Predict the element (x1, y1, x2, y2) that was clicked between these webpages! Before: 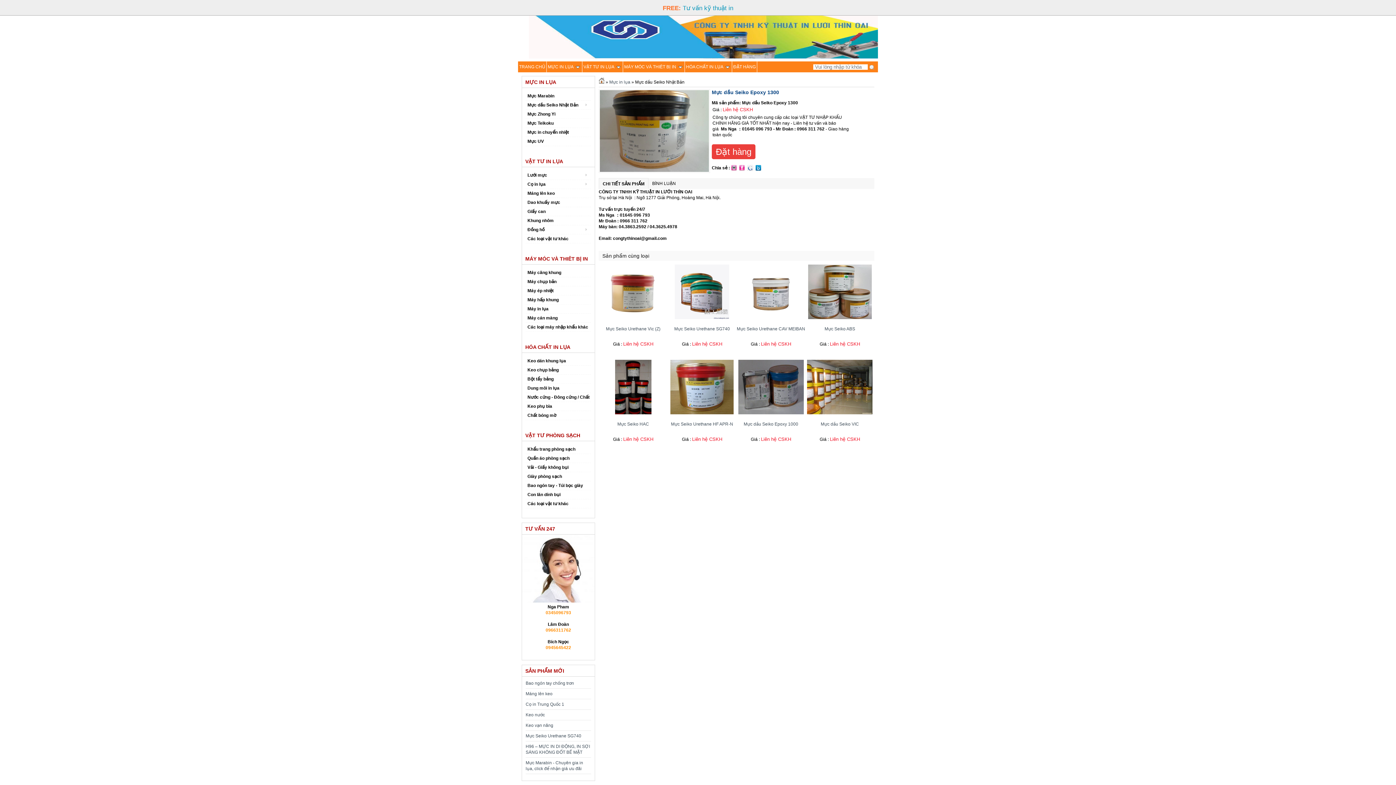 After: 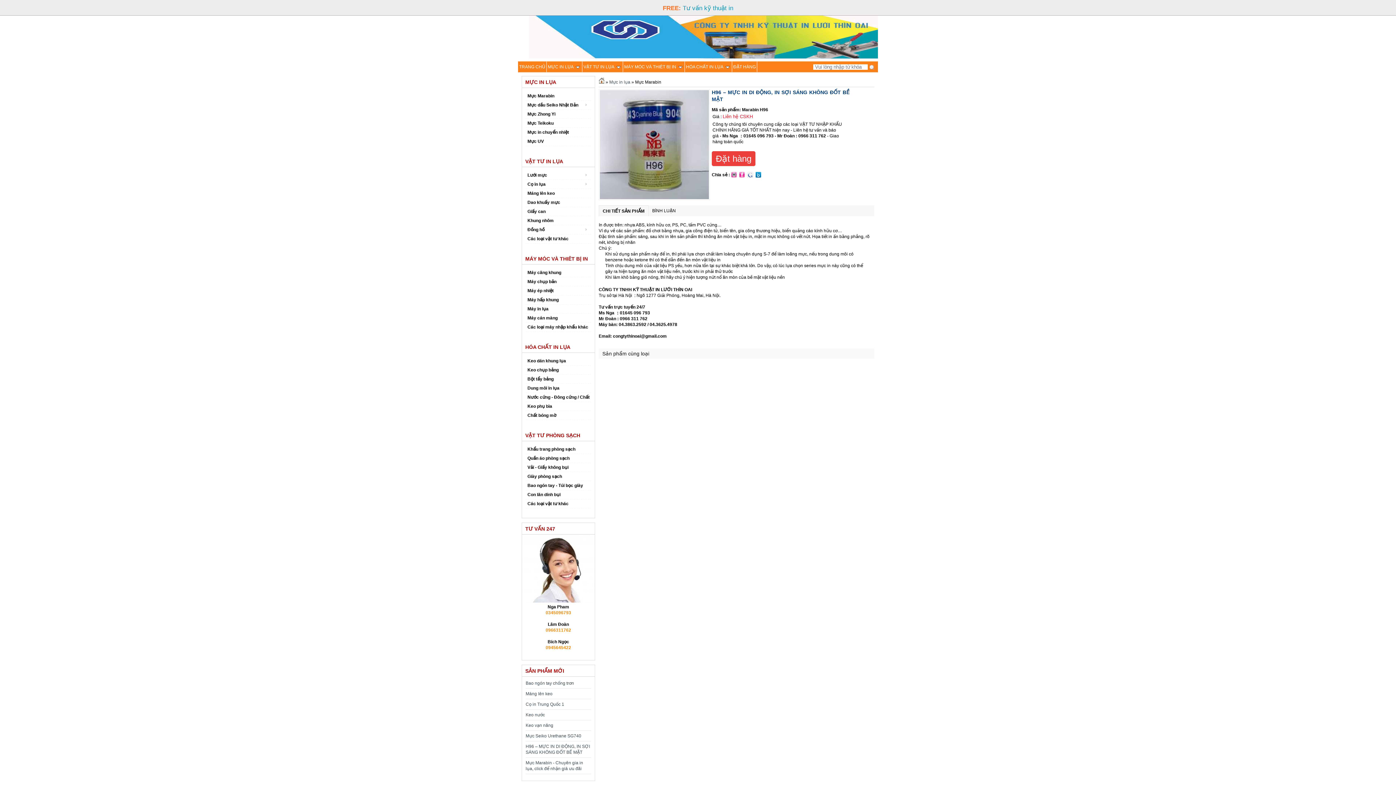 Action: bbox: (525, 744, 590, 755) label: H96 – MỰC IN DI ĐỘNG, IN SỢI SÁNG KHÔNG ĐỐT BỀ MẶT